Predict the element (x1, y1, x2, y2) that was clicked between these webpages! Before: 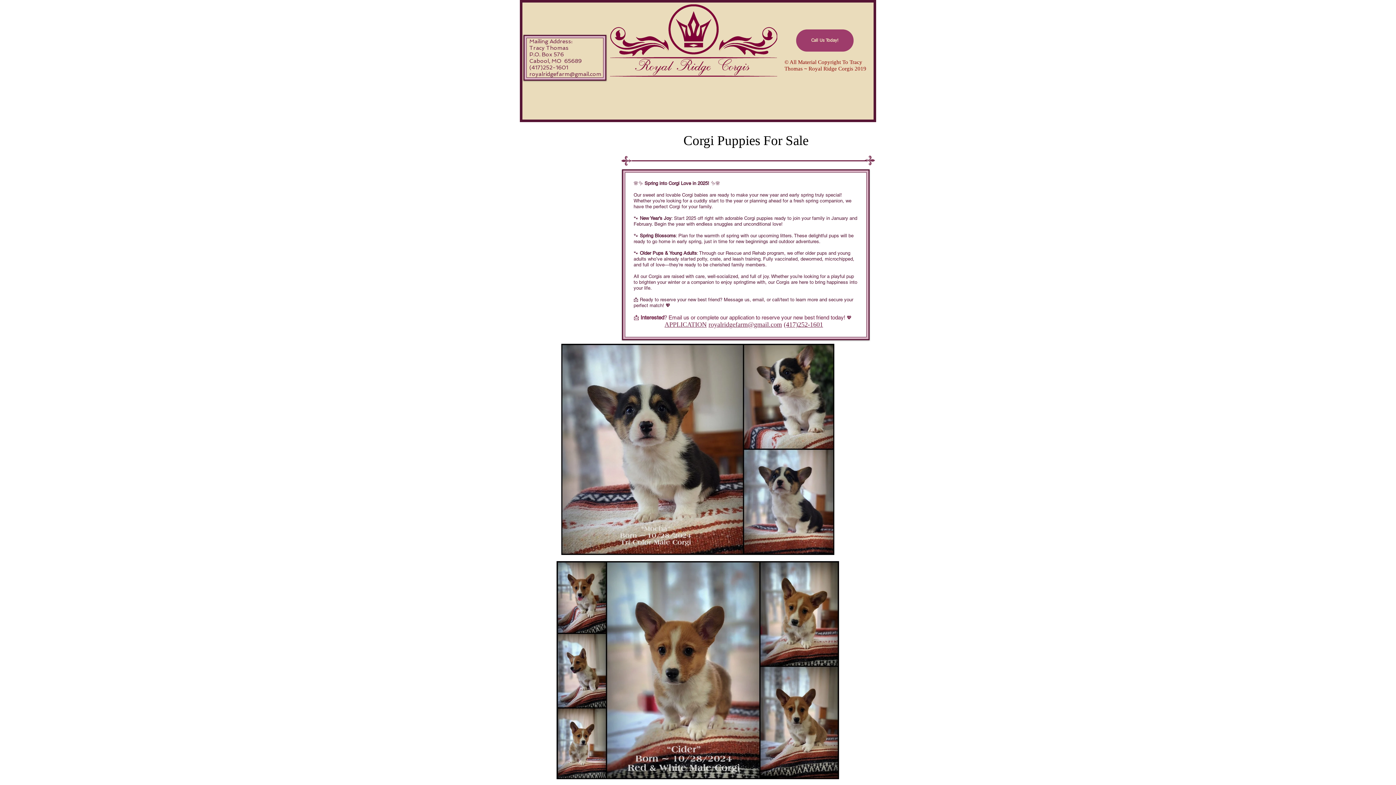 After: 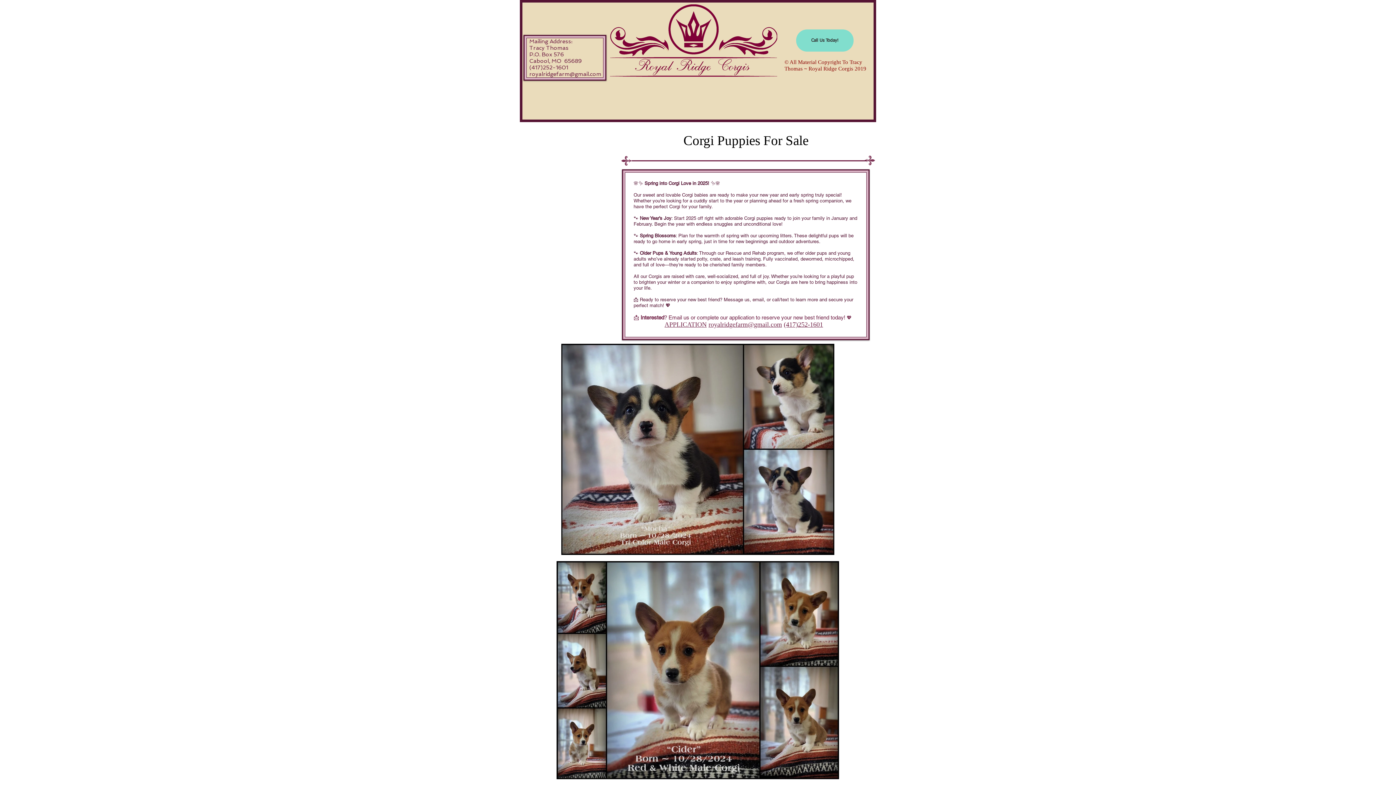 Action: label: Call Us Today! bbox: (796, 29, 853, 51)